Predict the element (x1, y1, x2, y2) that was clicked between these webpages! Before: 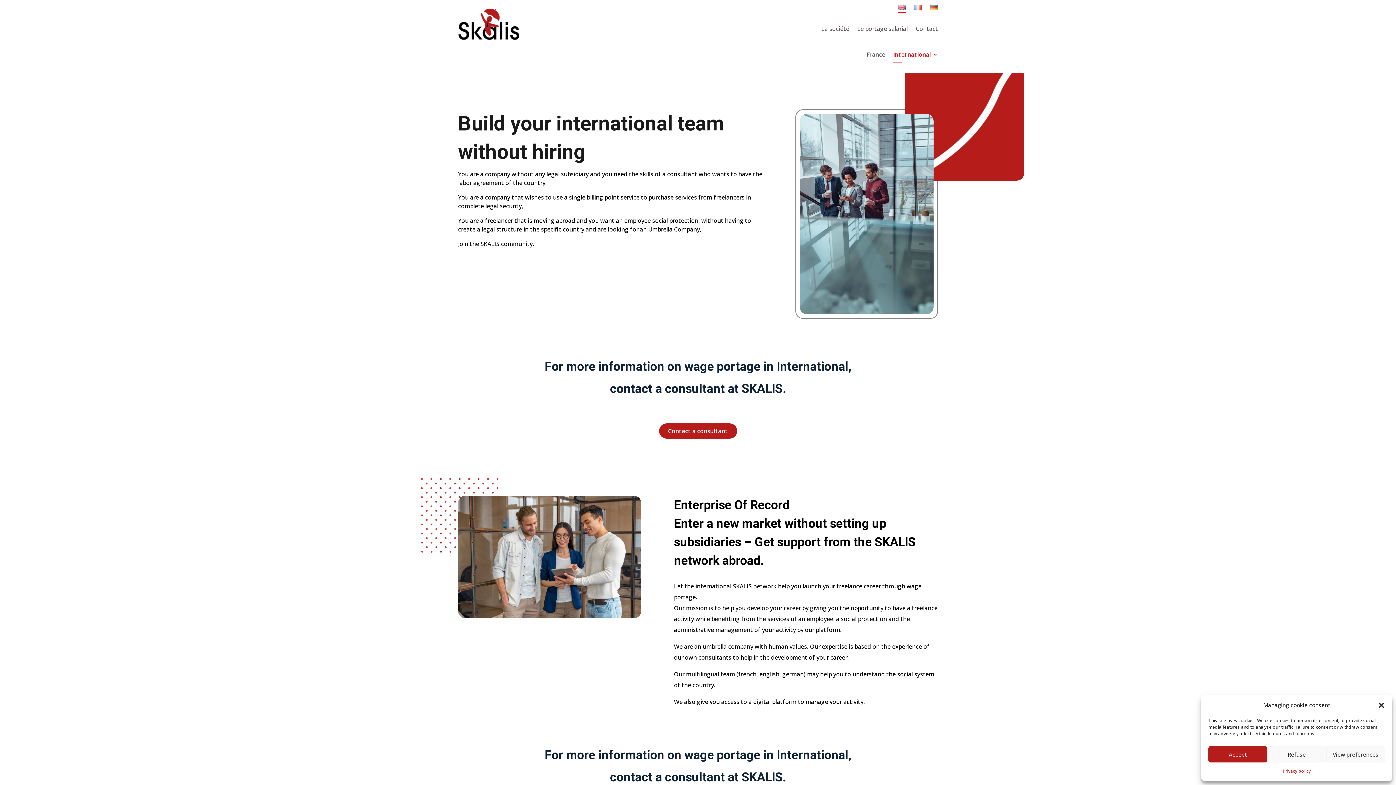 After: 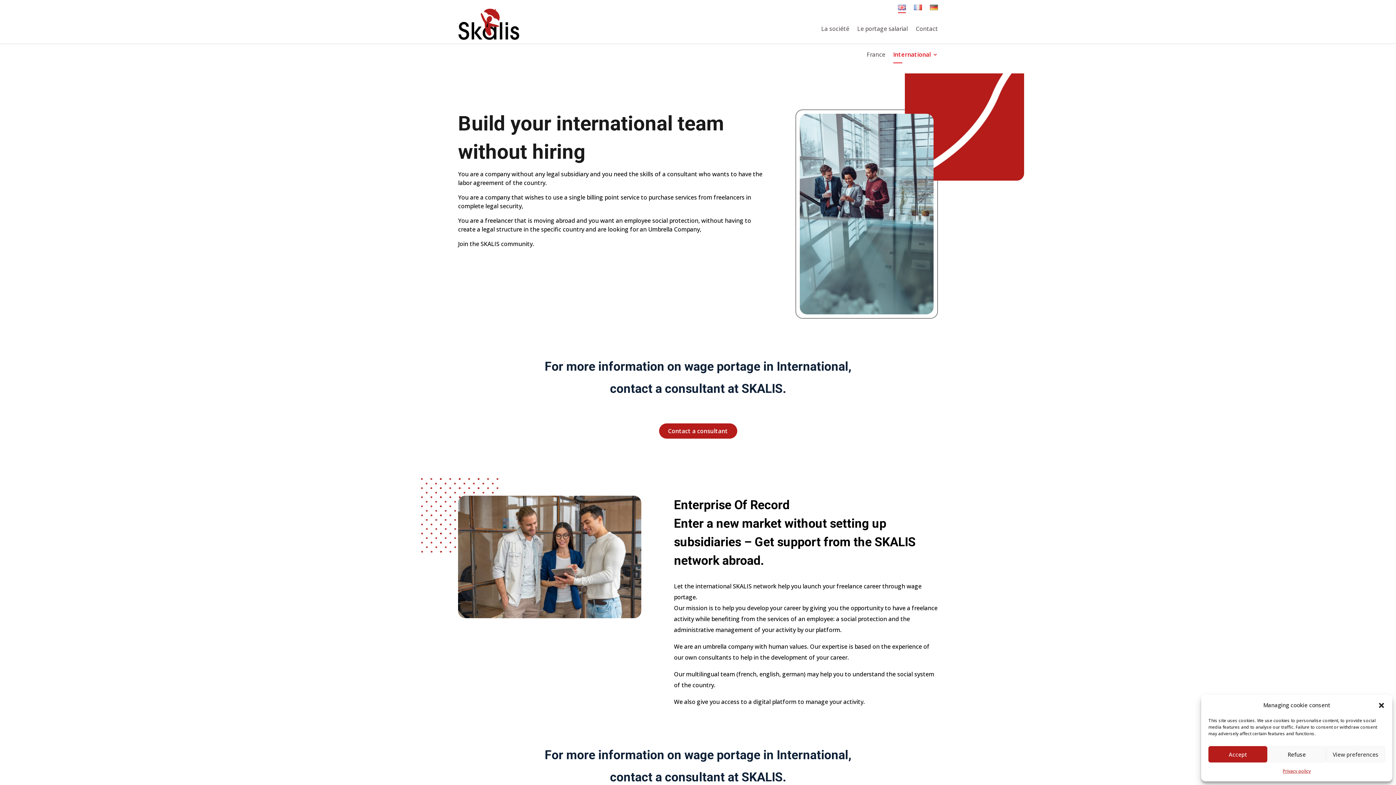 Action: bbox: (893, 52, 938, 66) label: International